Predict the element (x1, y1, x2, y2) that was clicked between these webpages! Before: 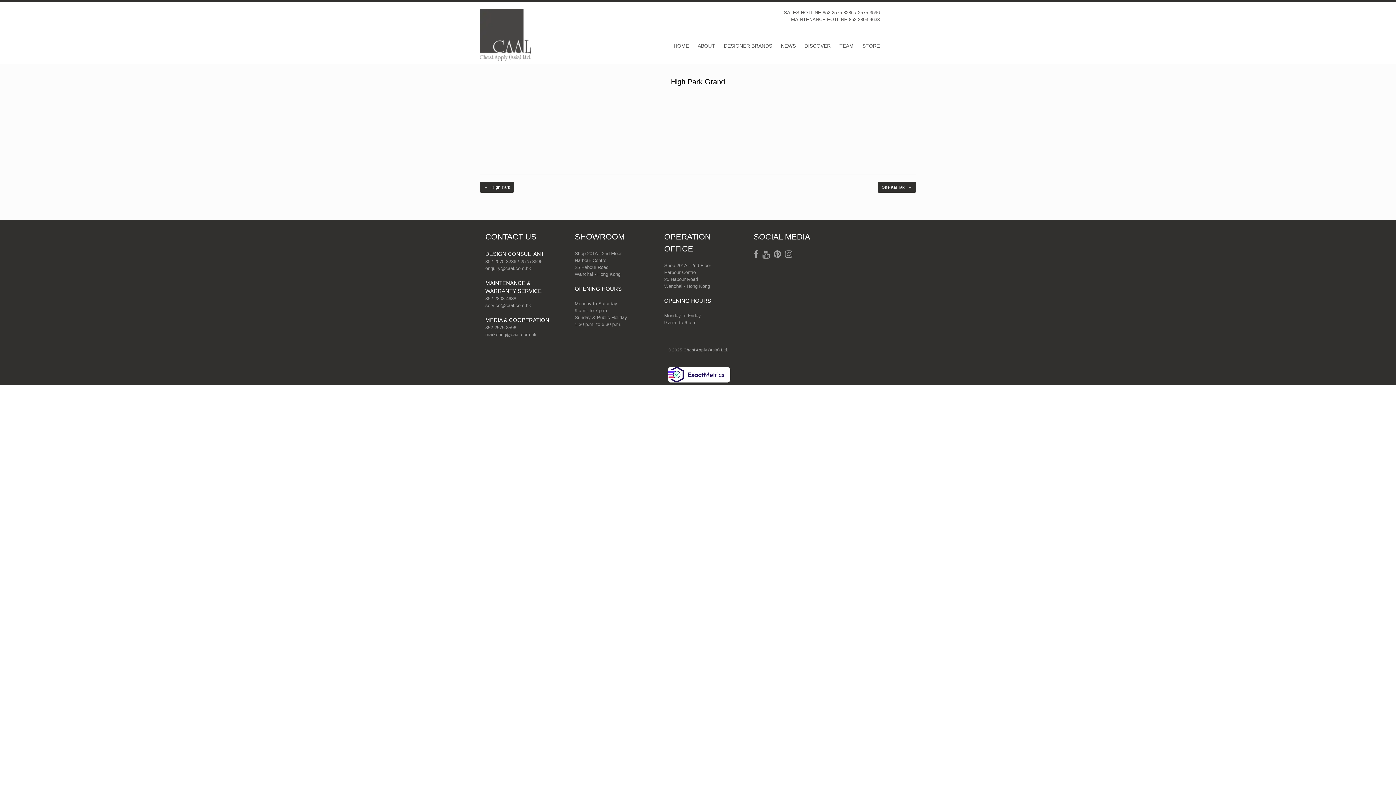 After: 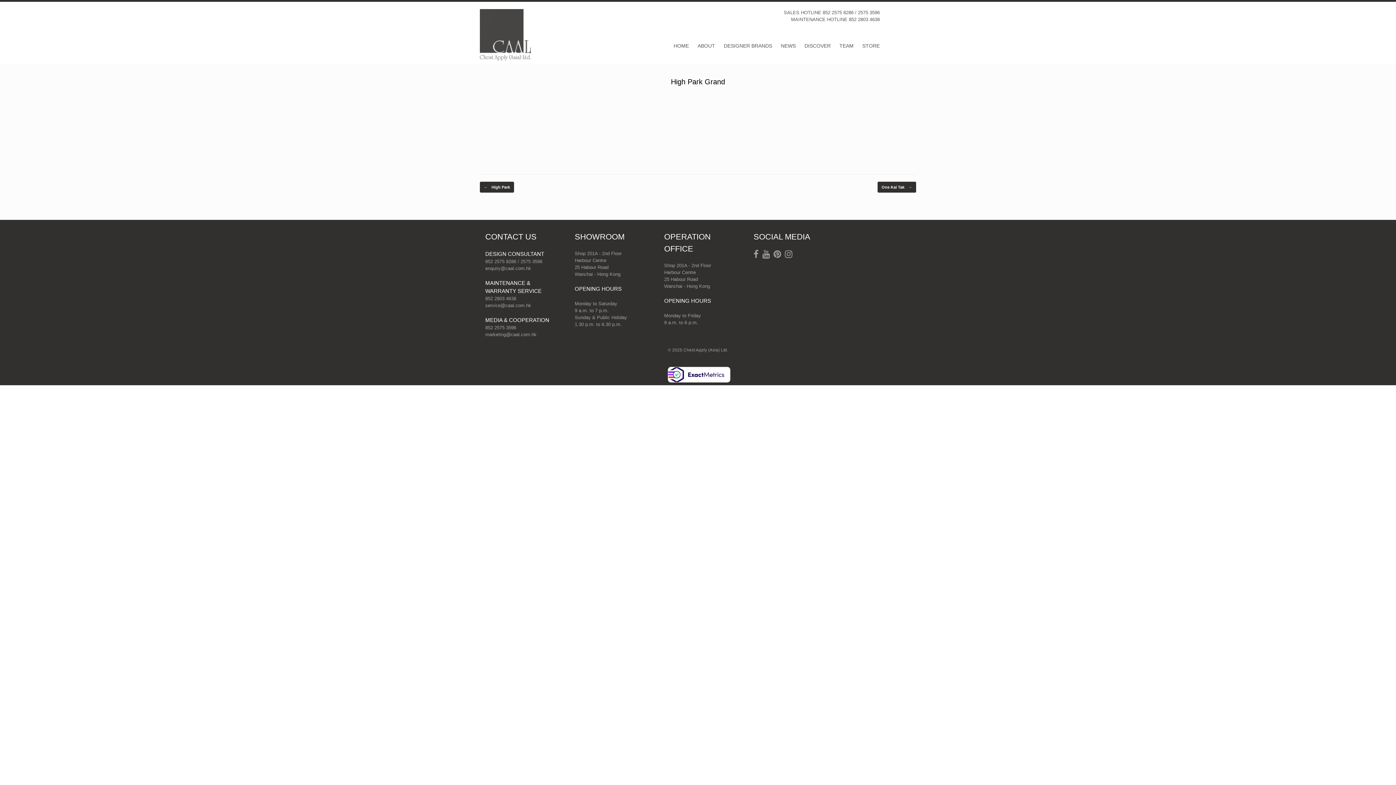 Action: bbox: (665, 371, 730, 377)